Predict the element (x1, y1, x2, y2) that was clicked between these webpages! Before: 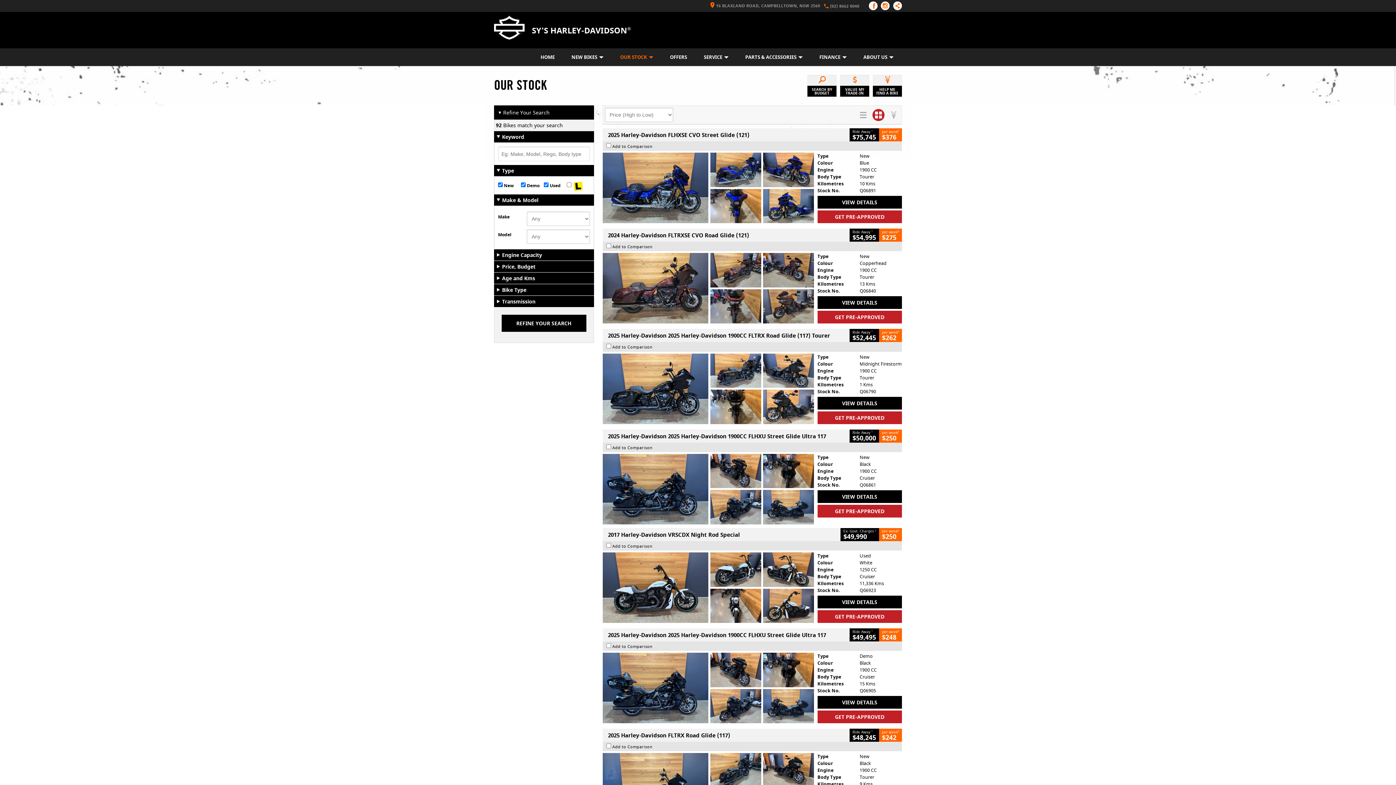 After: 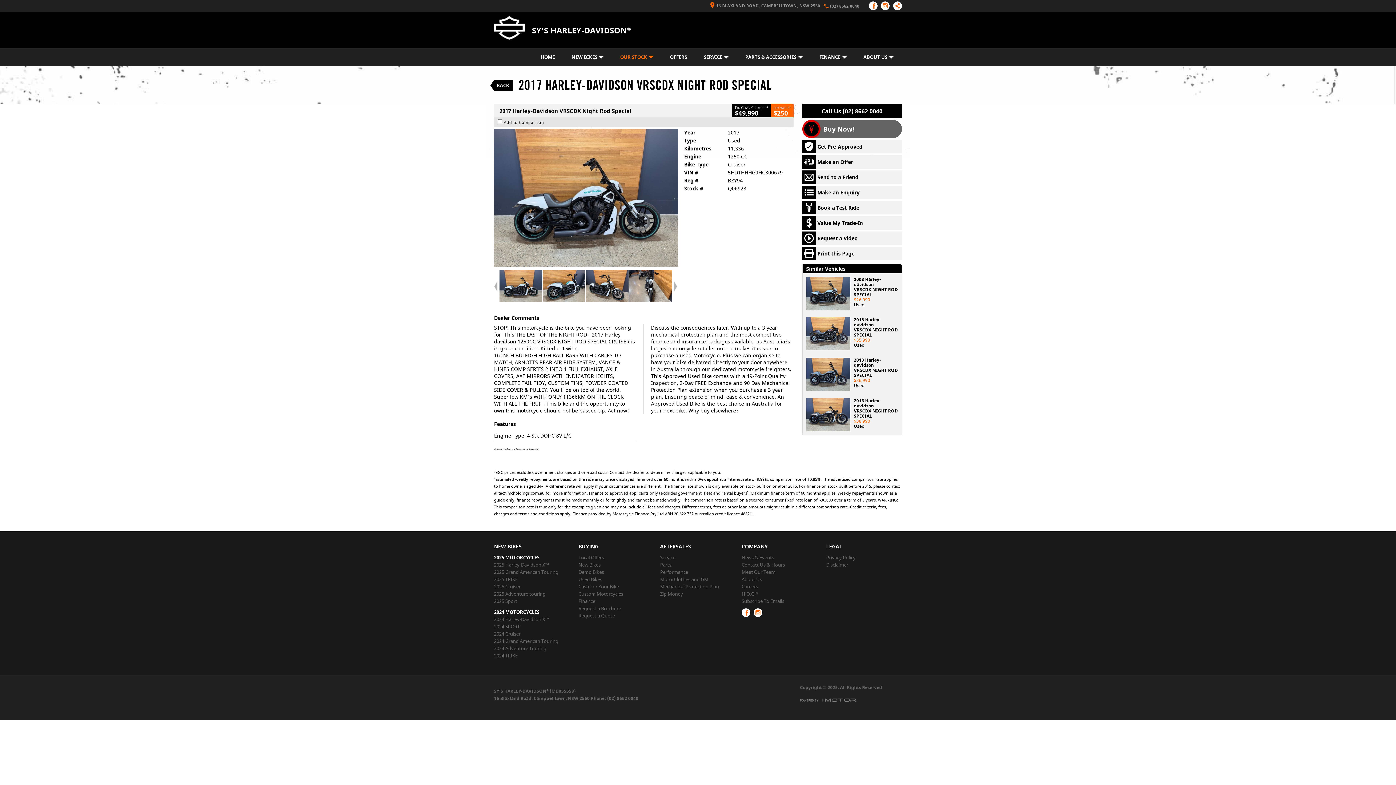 Action: label: 2017 Harley-Davidson VRSCDX Night Rod Special bbox: (602, 528, 840, 541)